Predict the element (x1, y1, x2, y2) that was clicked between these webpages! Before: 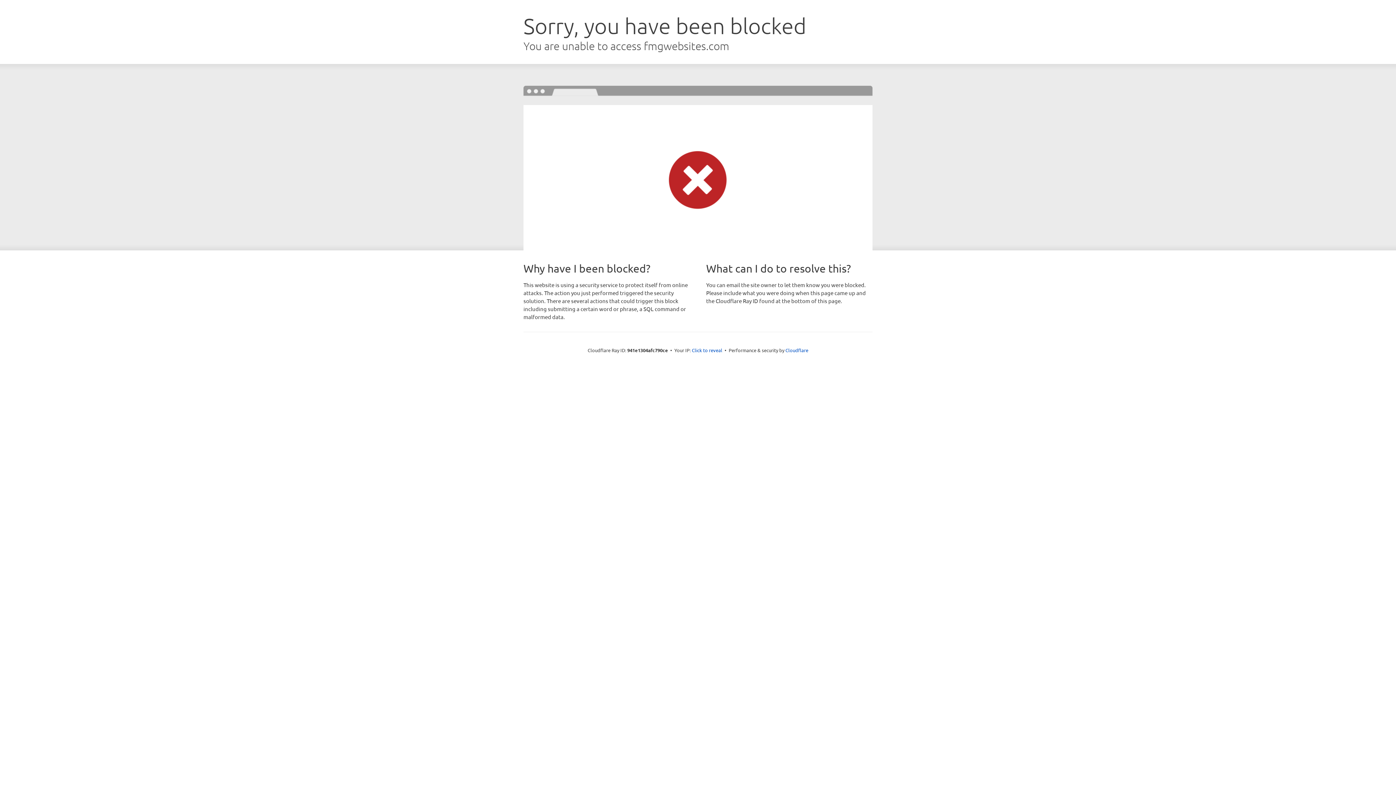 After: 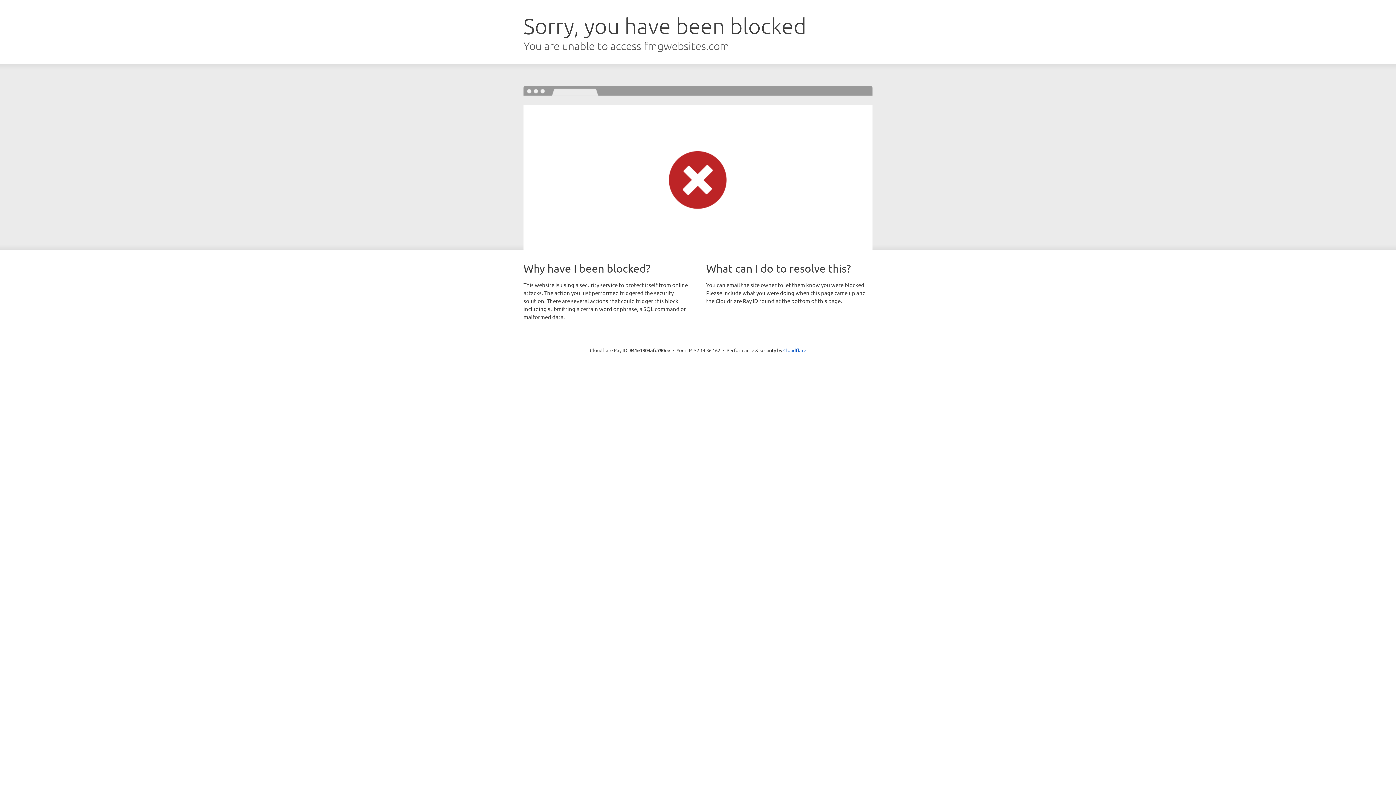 Action: label: Click to reveal bbox: (692, 346, 722, 353)